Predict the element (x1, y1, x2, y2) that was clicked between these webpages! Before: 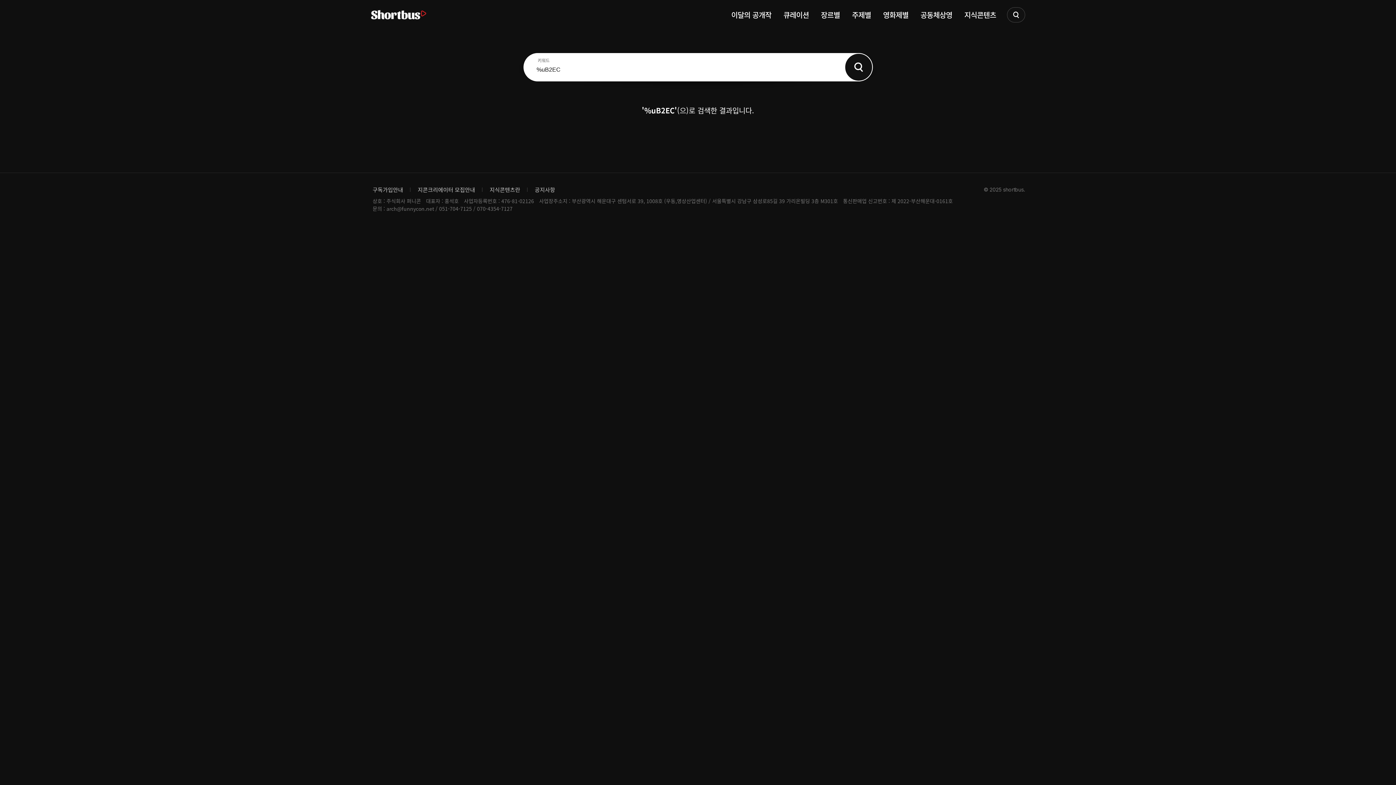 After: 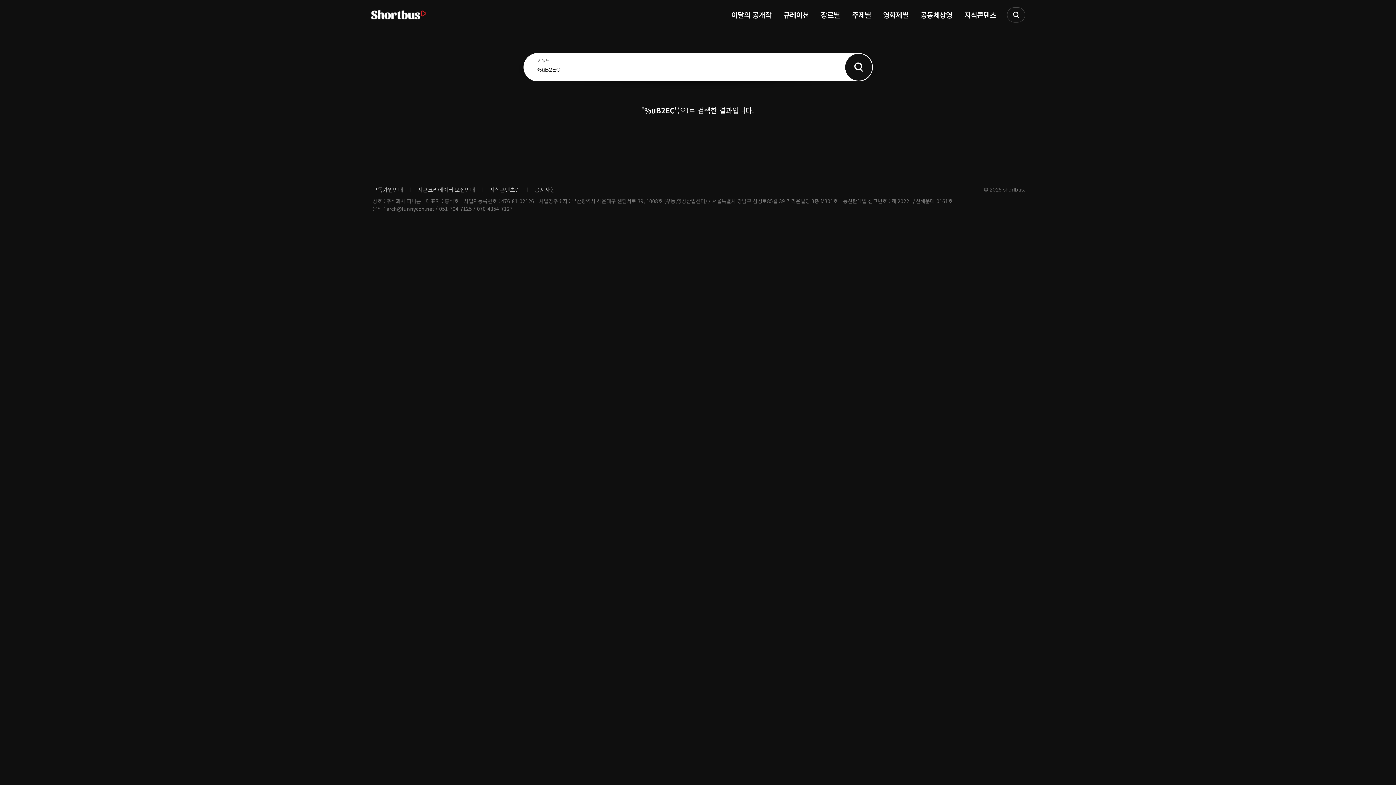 Action: label: 지식콘텐츠란 bbox: (484, 182, 525, 197)